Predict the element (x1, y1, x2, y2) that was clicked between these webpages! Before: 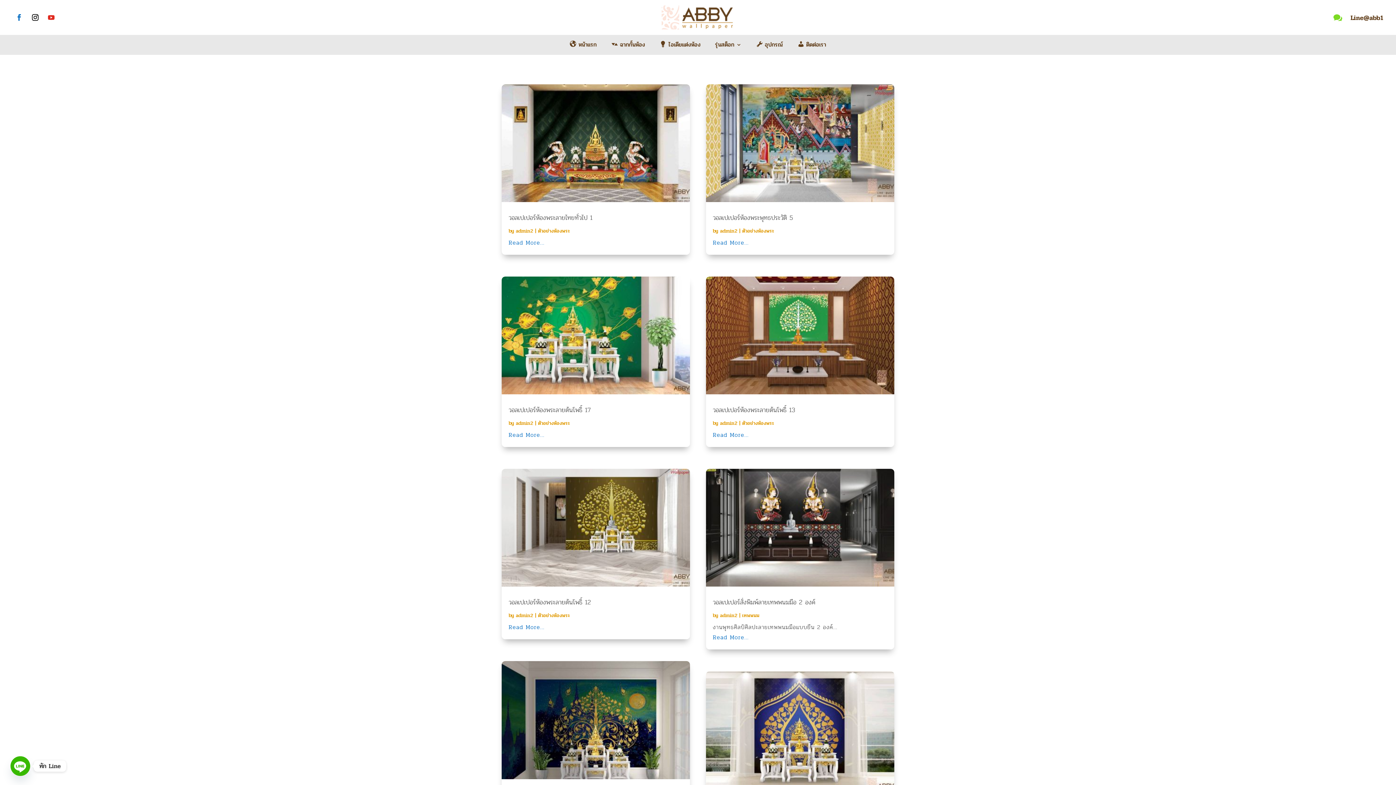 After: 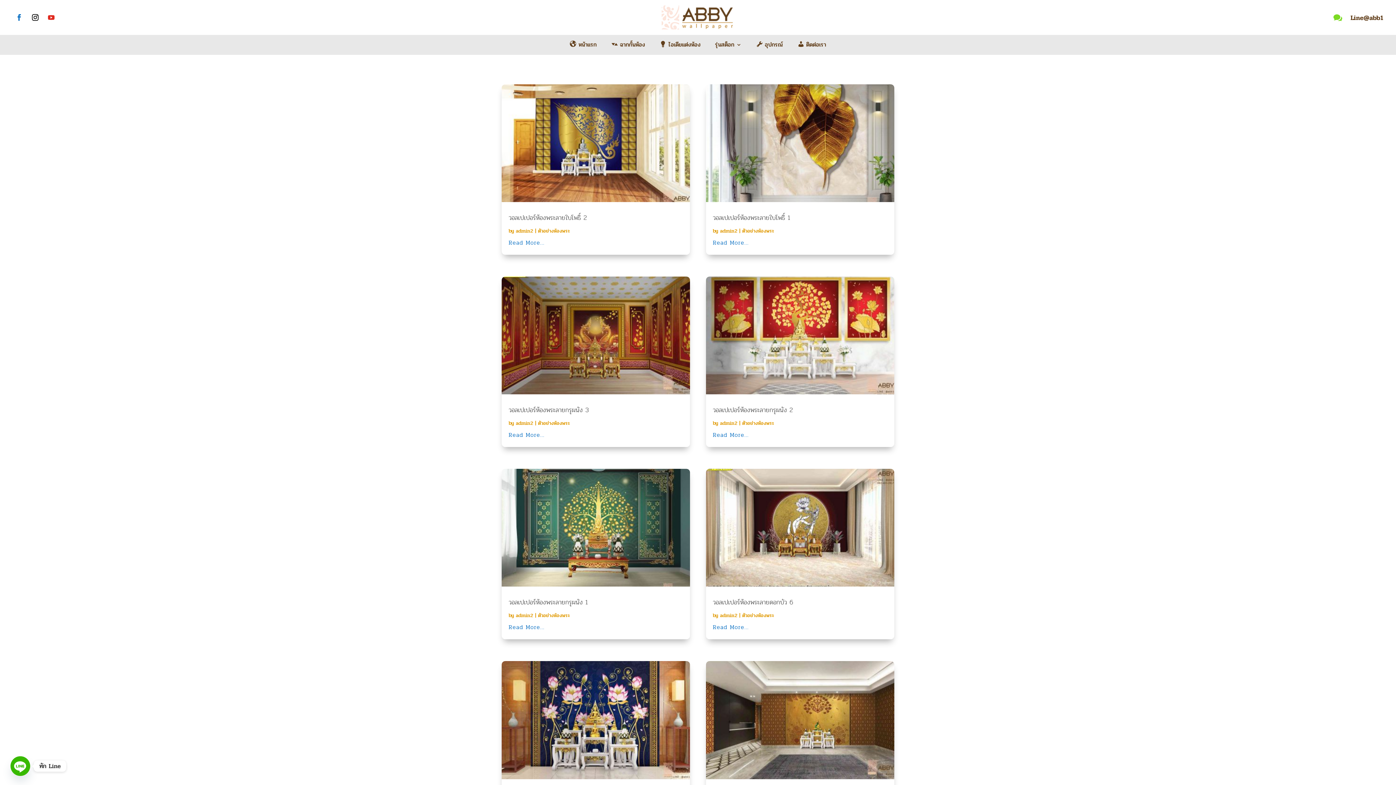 Action: label: ตัวอย่างห้องพระ bbox: (538, 227, 570, 234)